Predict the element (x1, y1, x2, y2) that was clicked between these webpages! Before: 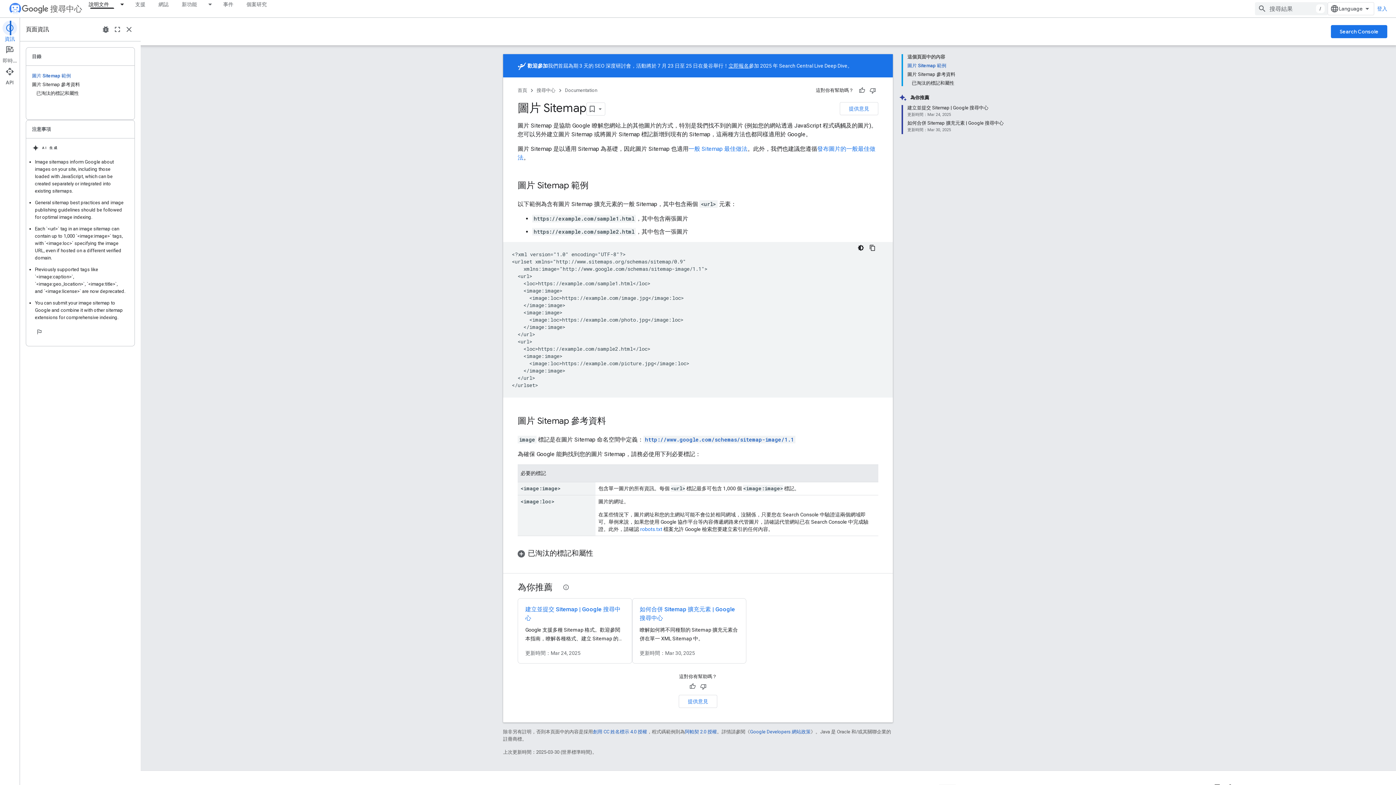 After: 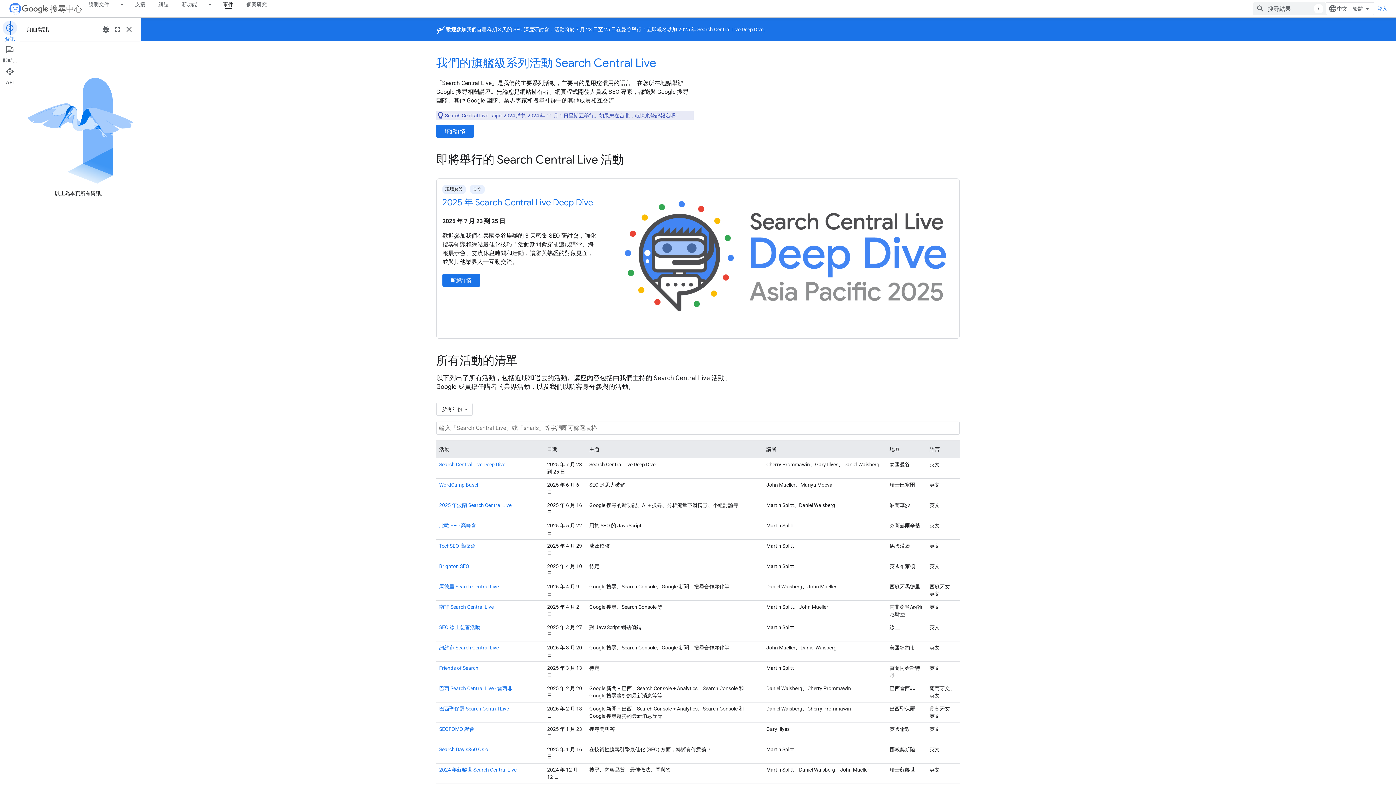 Action: label: 事件 bbox: (216, 0, 240, 8)